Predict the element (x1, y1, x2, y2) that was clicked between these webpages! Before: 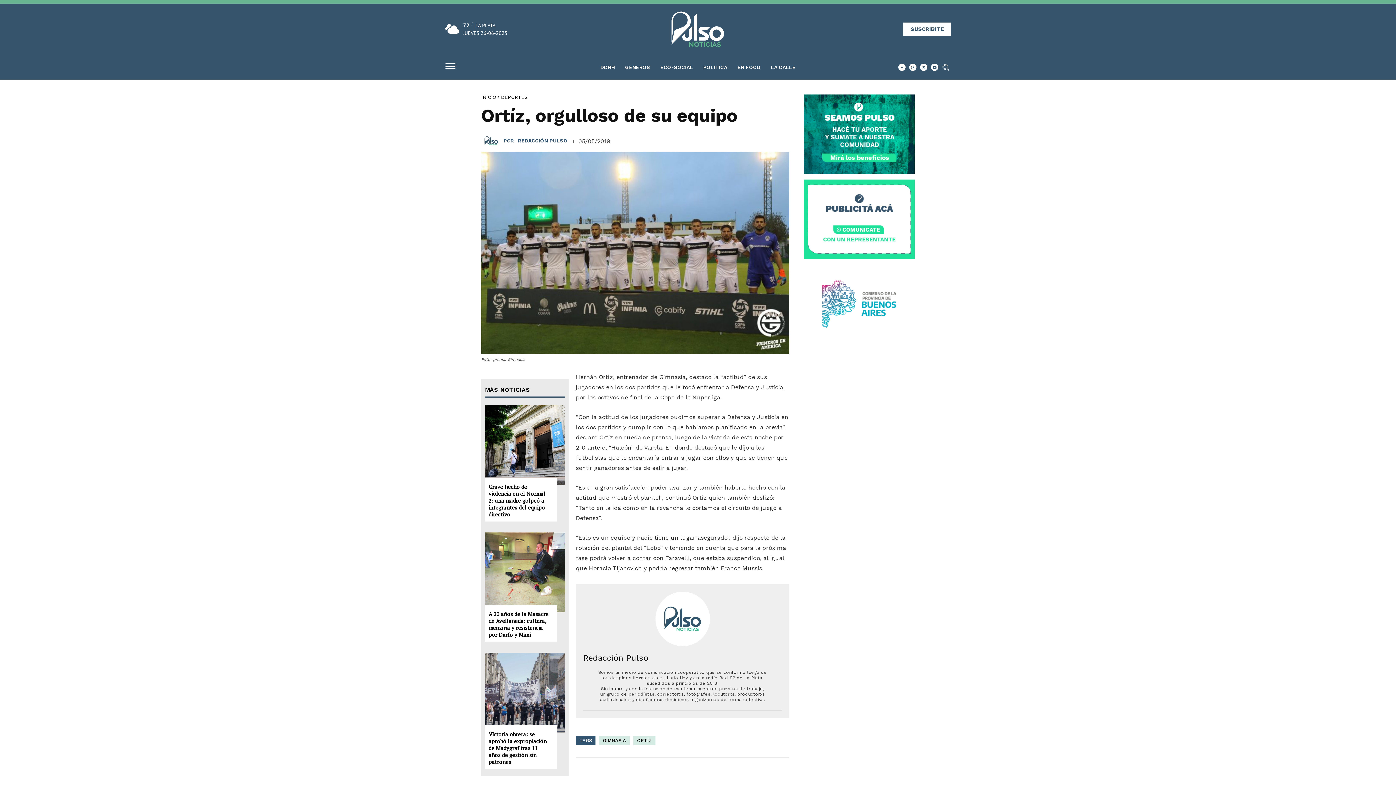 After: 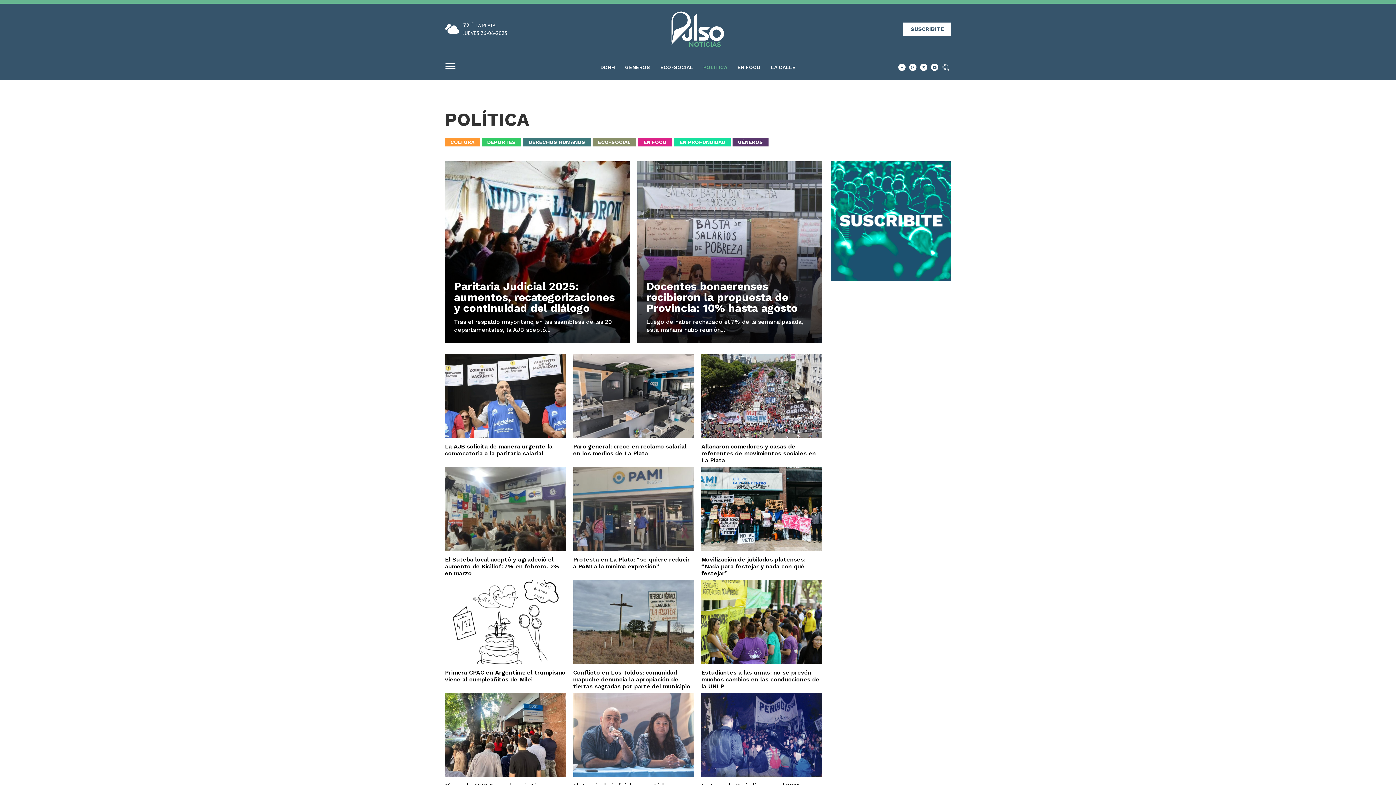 Action: label: POLÍTICA bbox: (698, 58, 732, 75)